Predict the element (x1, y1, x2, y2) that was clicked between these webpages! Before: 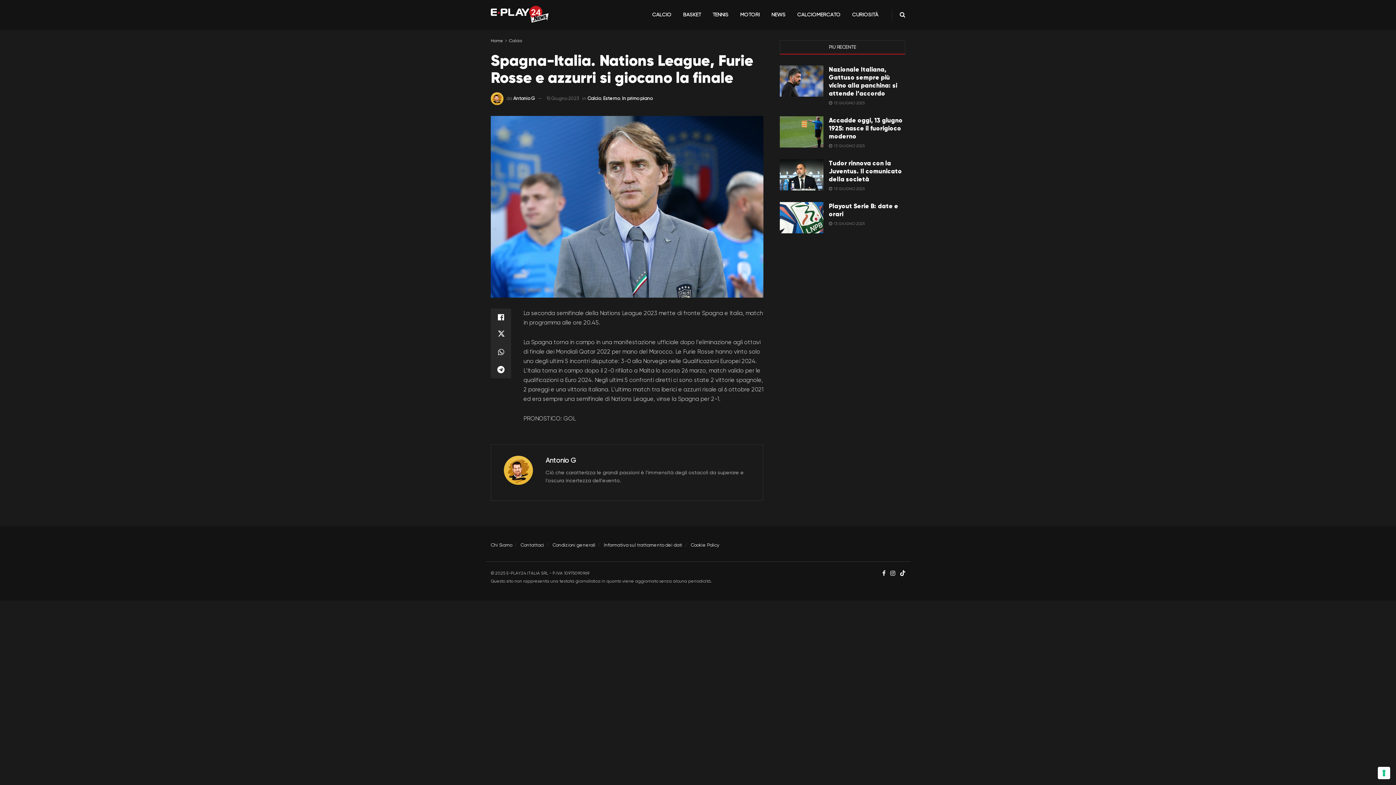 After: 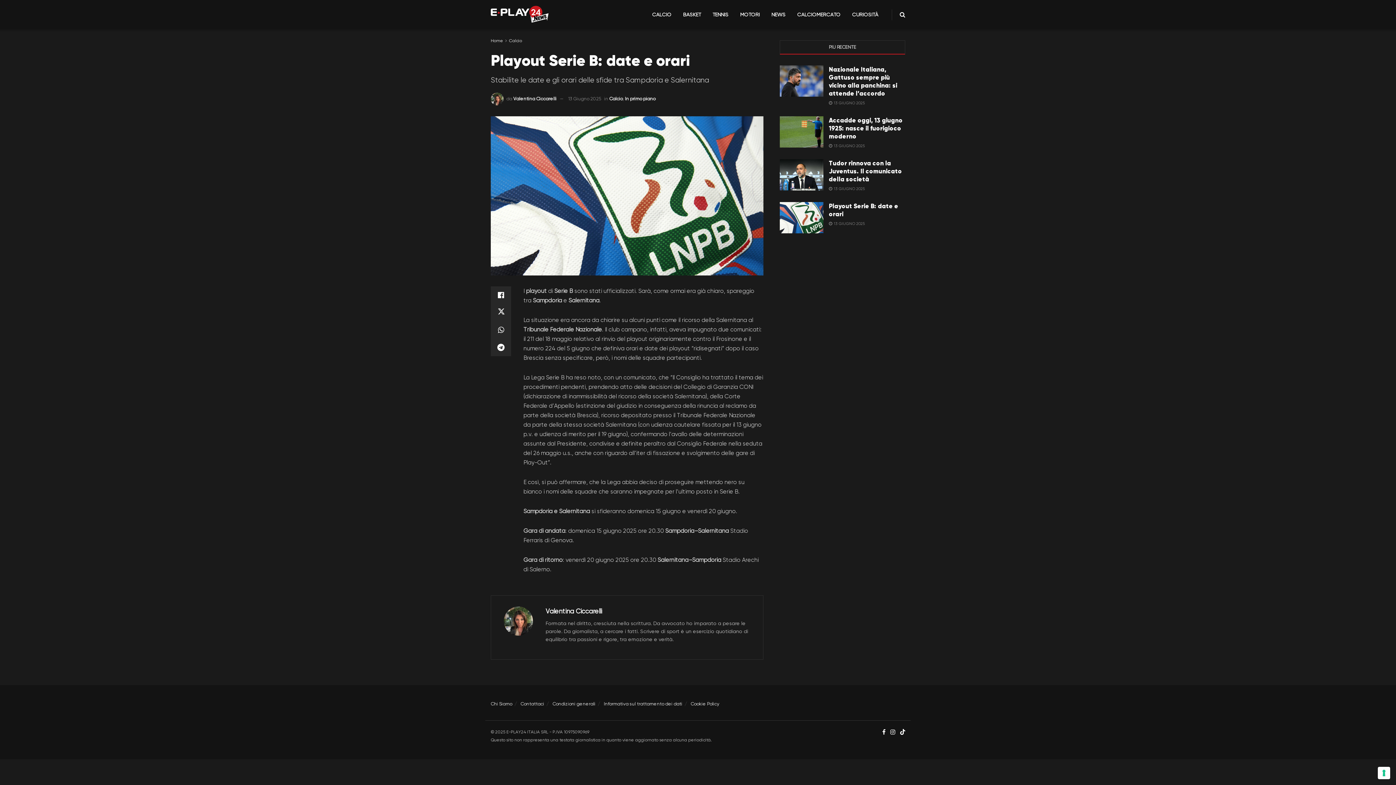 Action: bbox: (780, 202, 823, 233)